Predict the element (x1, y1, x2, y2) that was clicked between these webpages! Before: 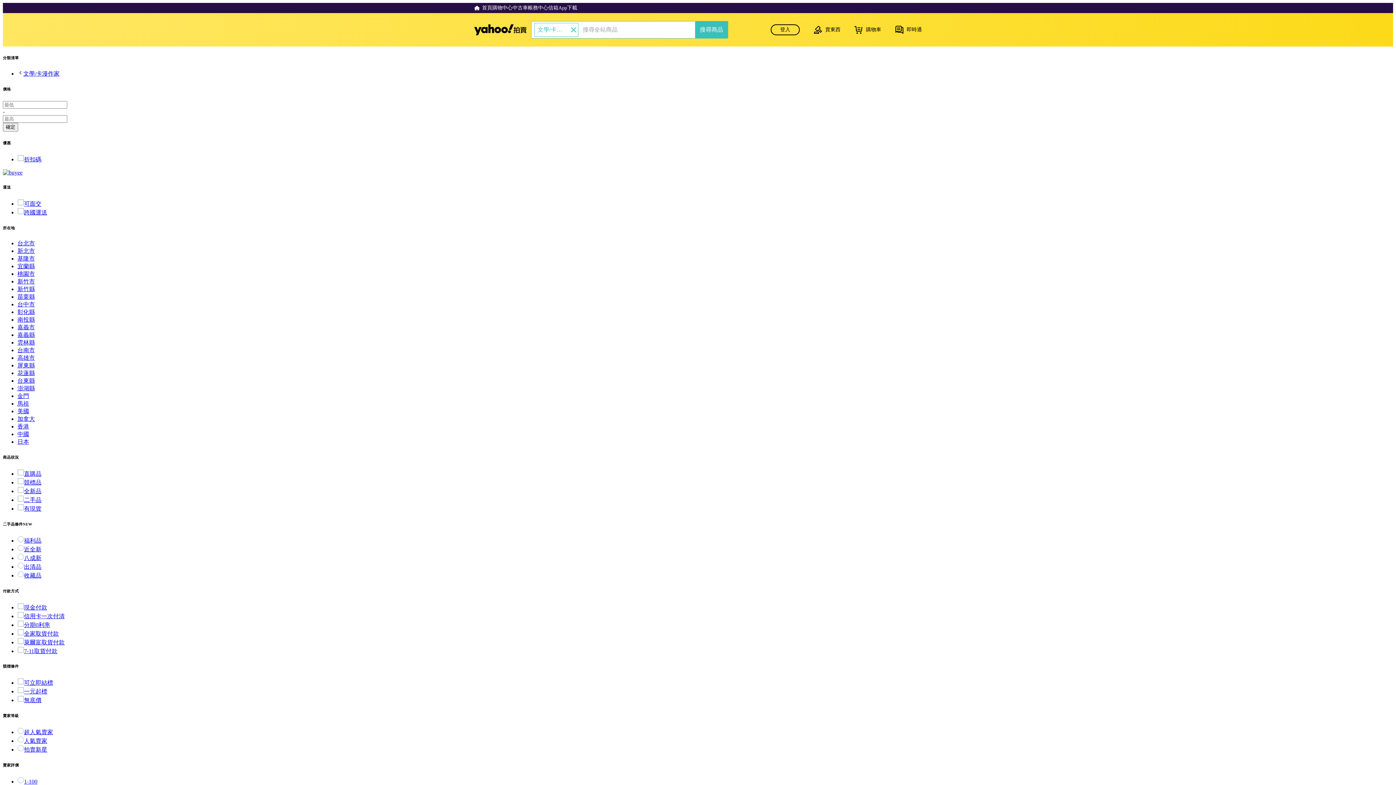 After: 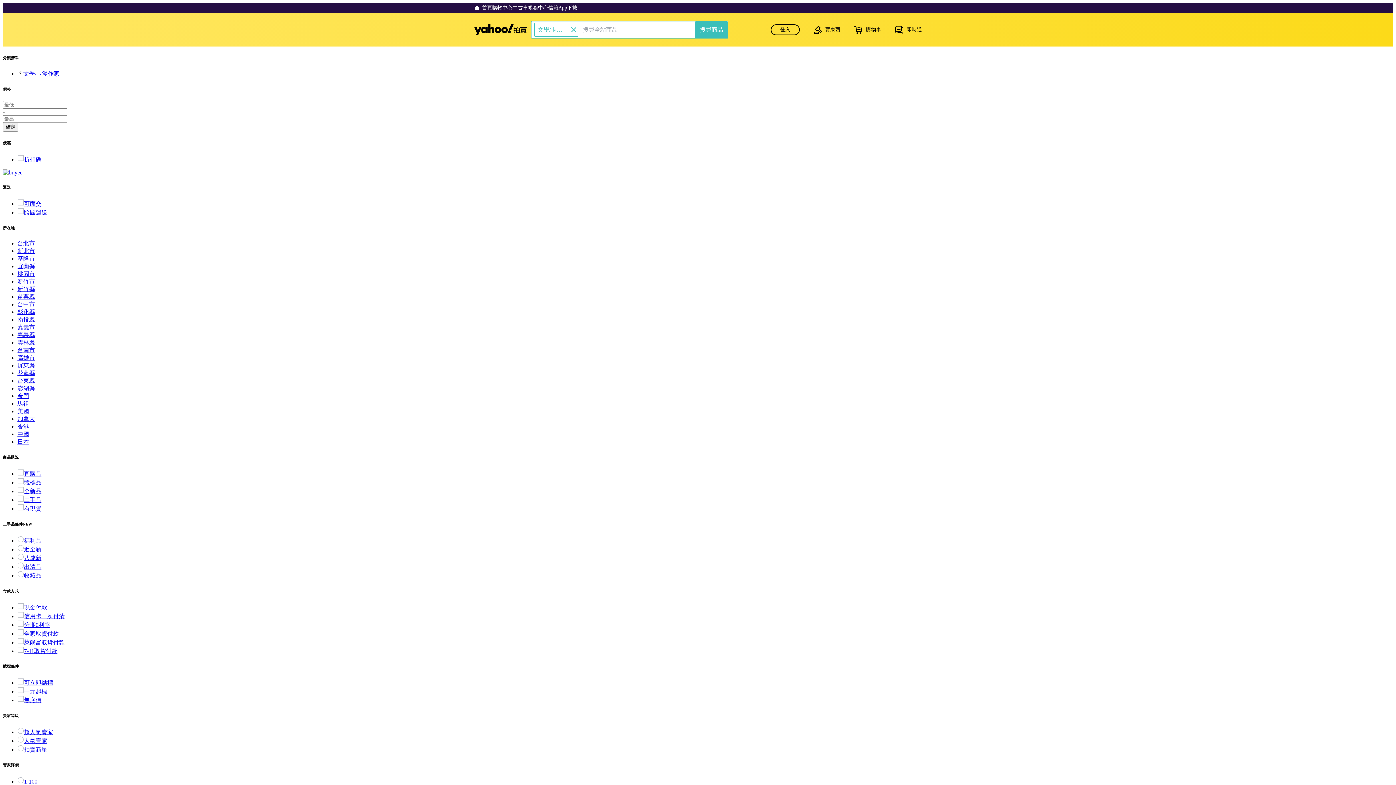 Action: label: 香港 bbox: (17, 423, 29, 429)